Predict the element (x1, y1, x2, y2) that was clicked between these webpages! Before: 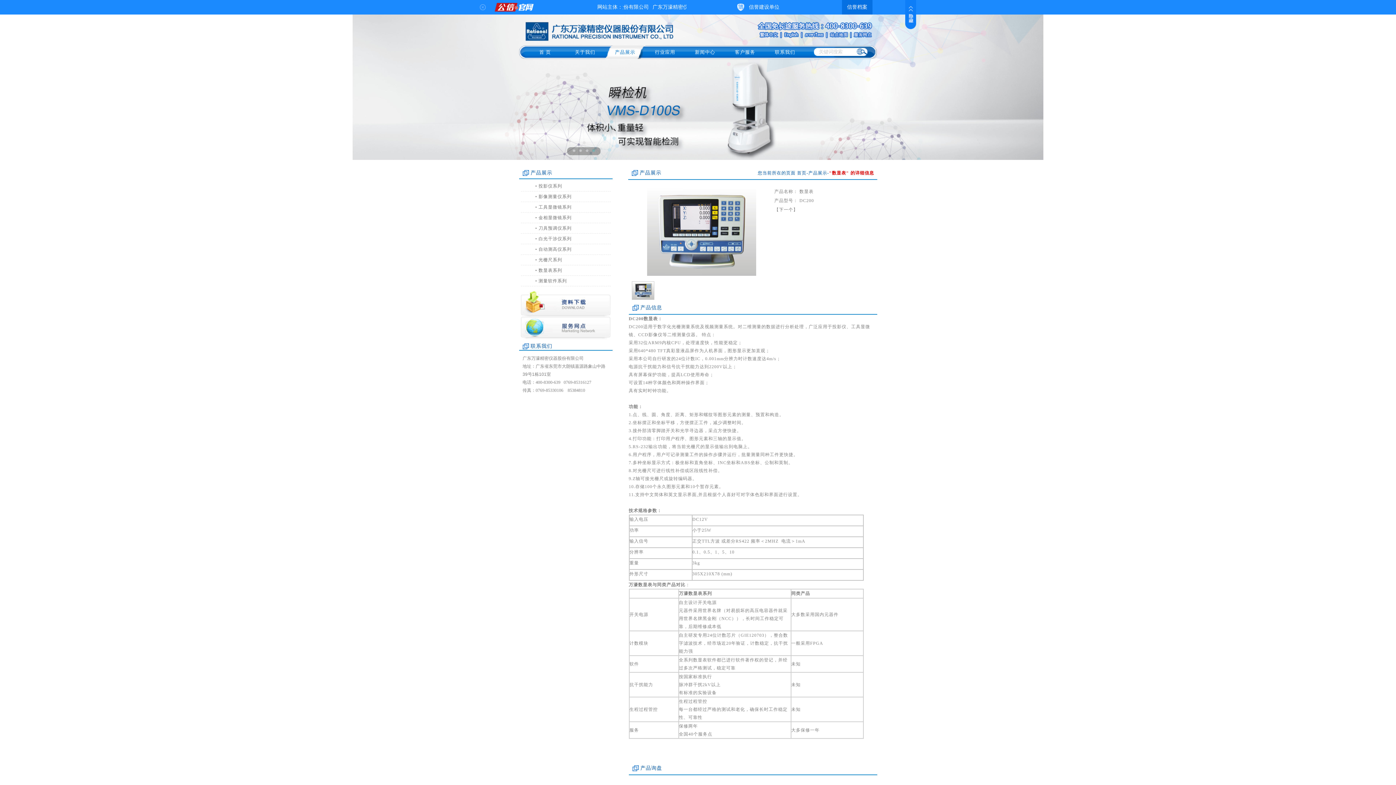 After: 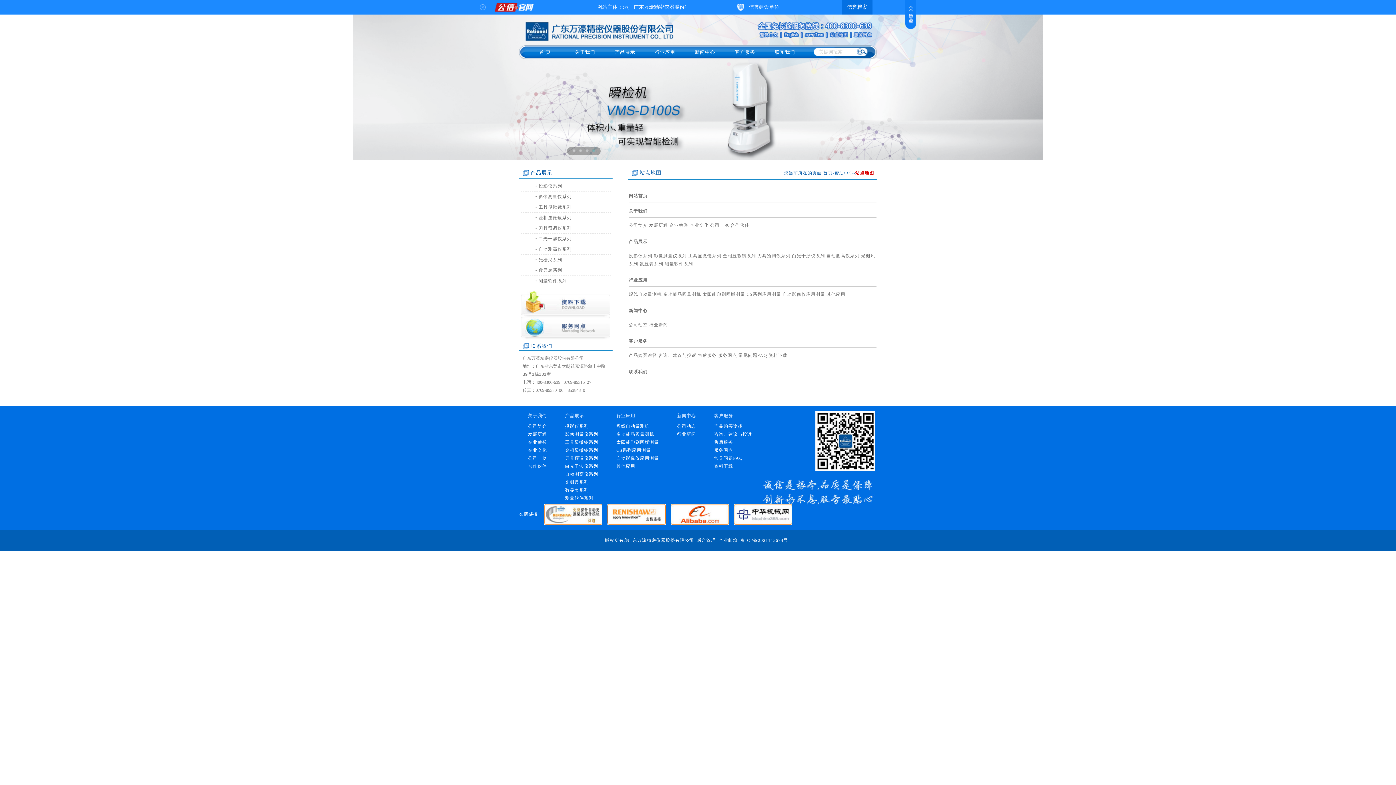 Action: bbox: (824, 29, 847, 40)